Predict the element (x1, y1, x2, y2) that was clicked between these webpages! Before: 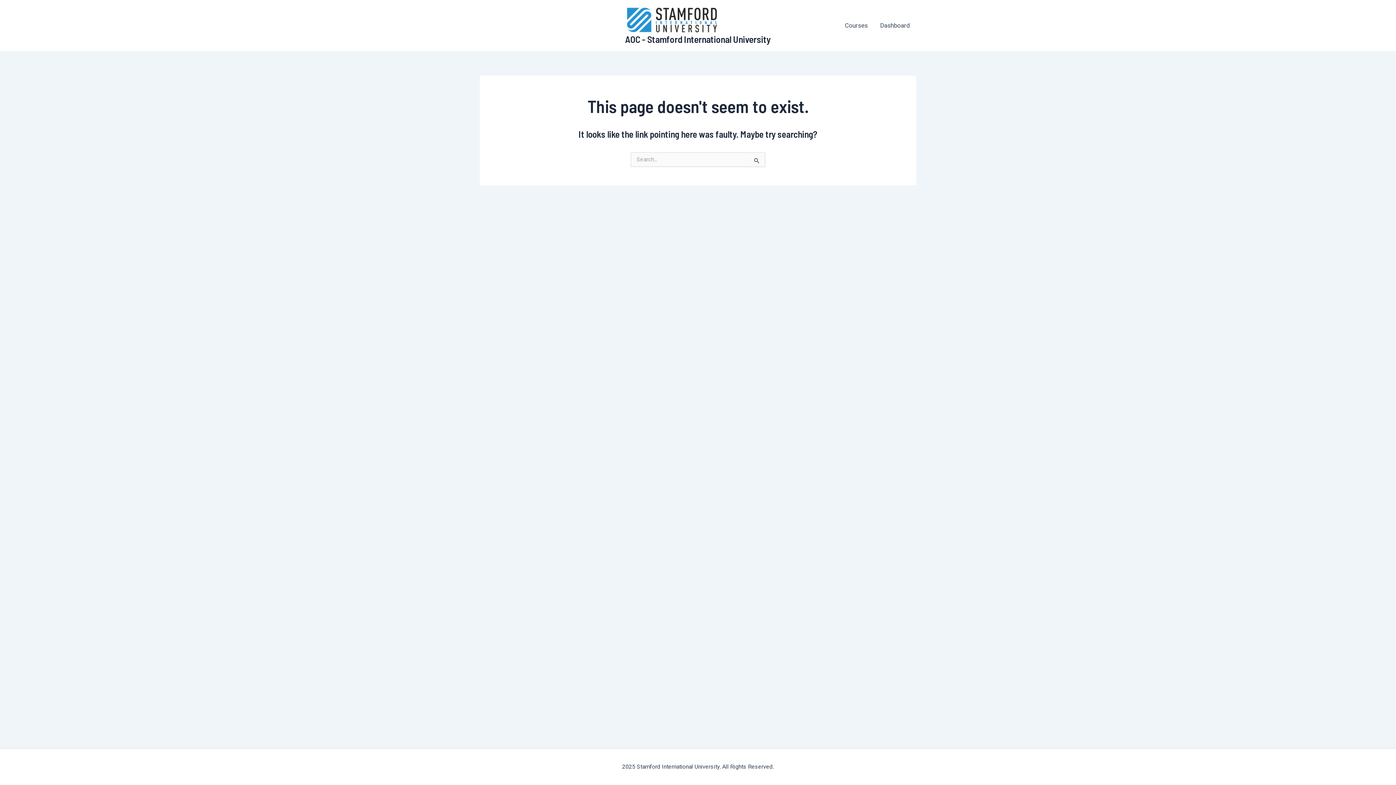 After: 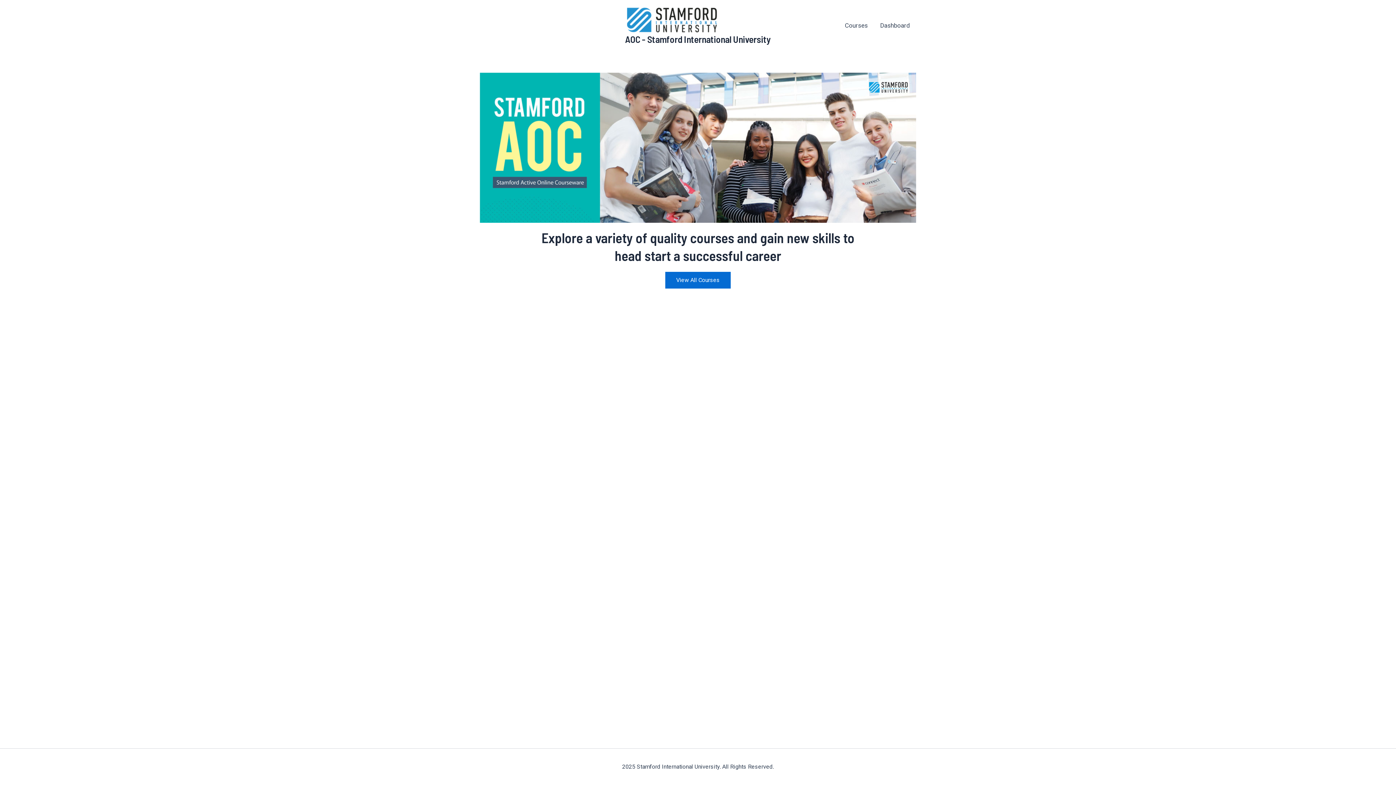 Action: bbox: (625, 15, 719, 22)